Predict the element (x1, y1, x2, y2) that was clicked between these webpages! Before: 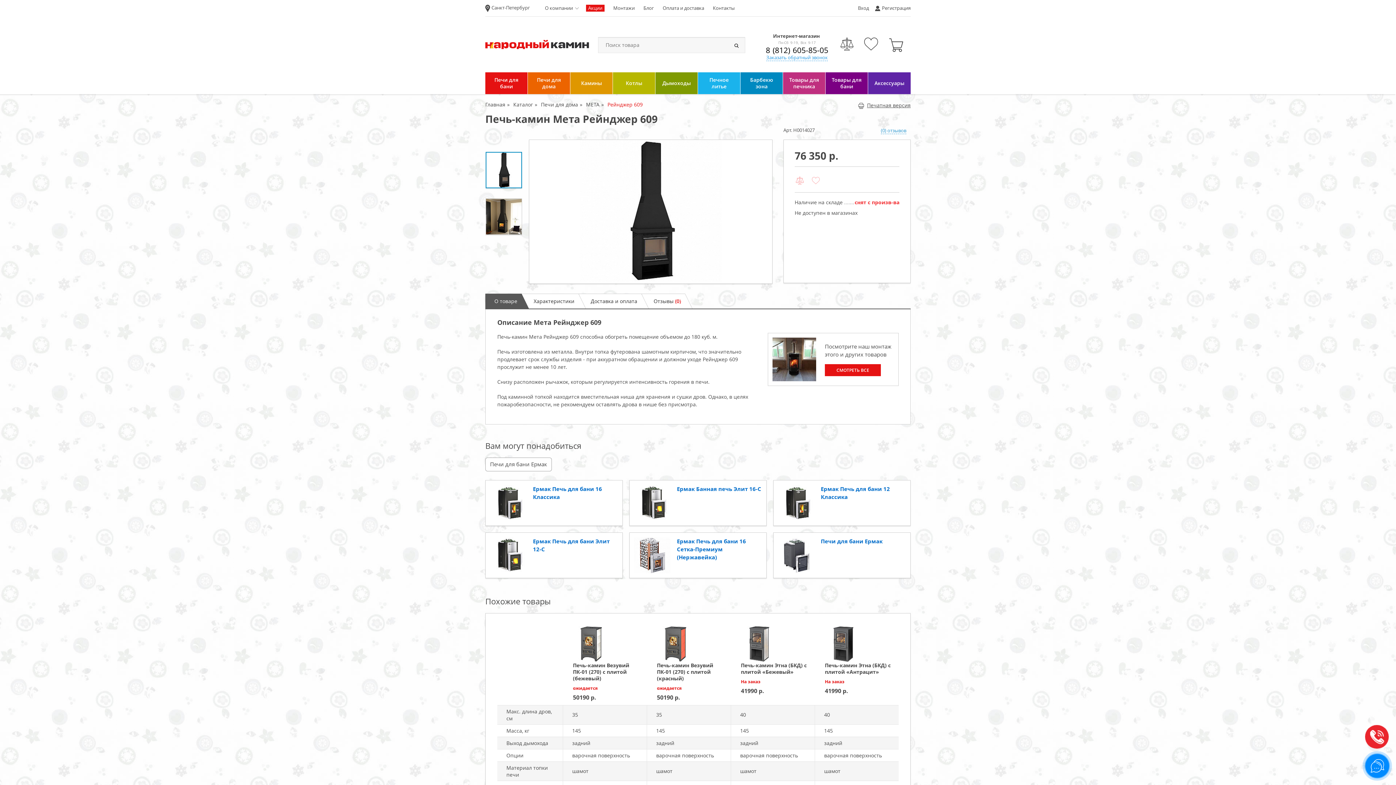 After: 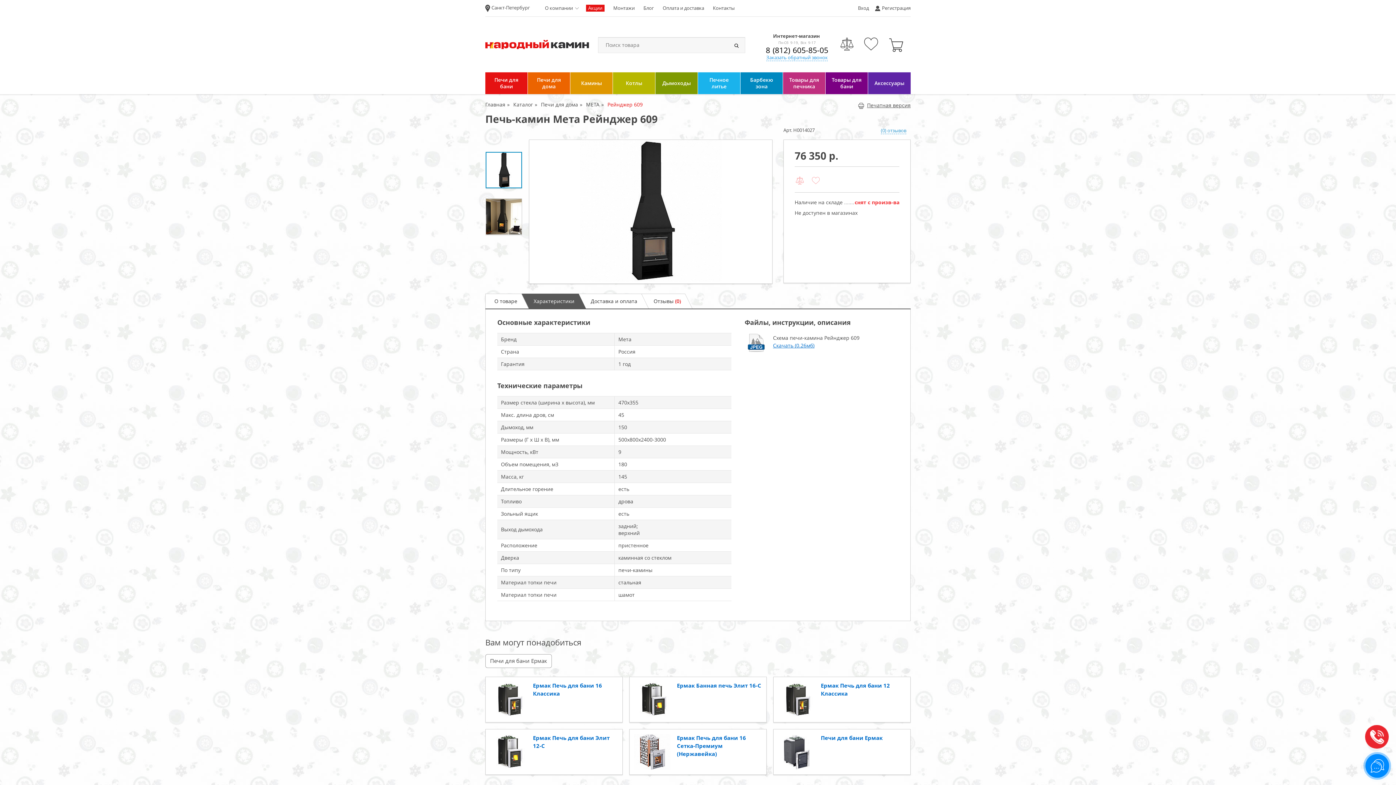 Action: label: Характеристики bbox: (521, 293, 578, 308)